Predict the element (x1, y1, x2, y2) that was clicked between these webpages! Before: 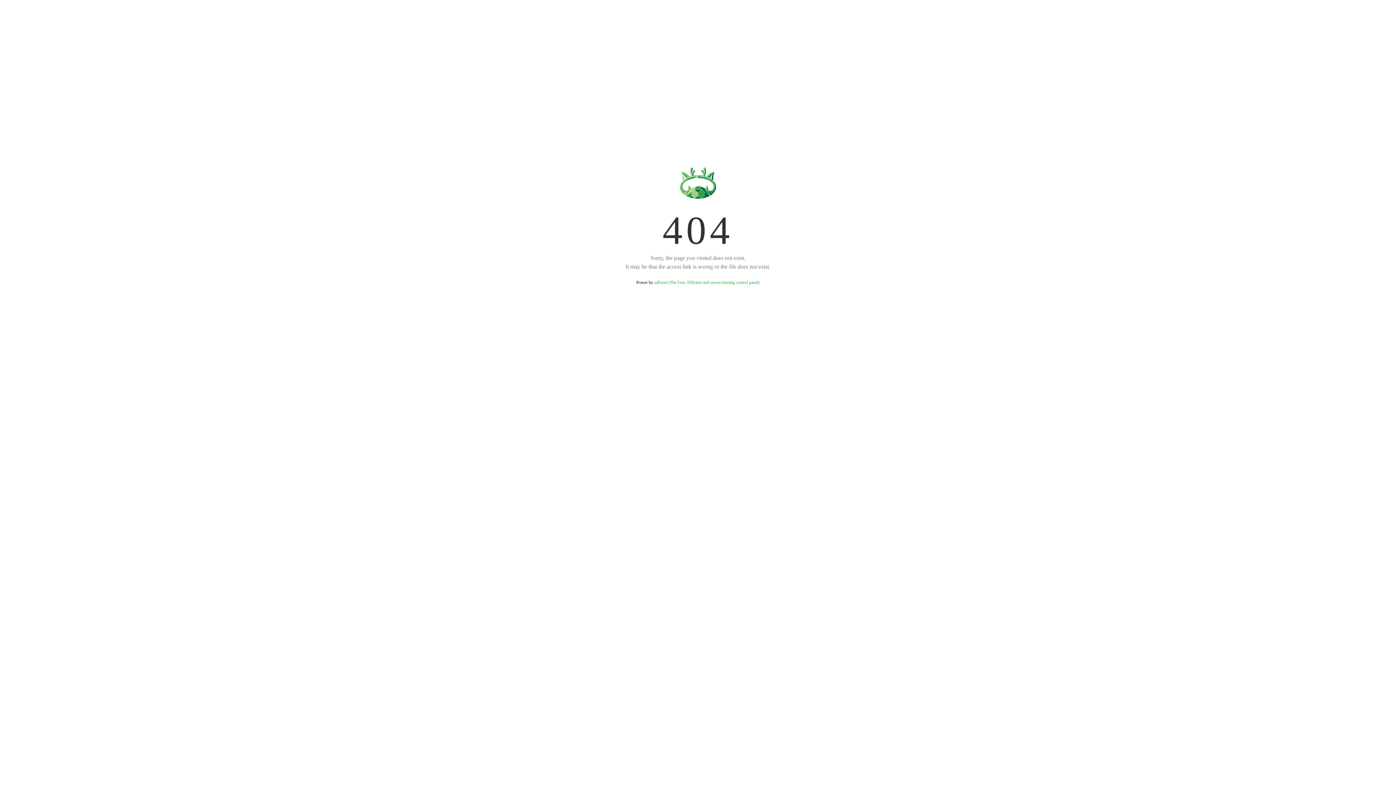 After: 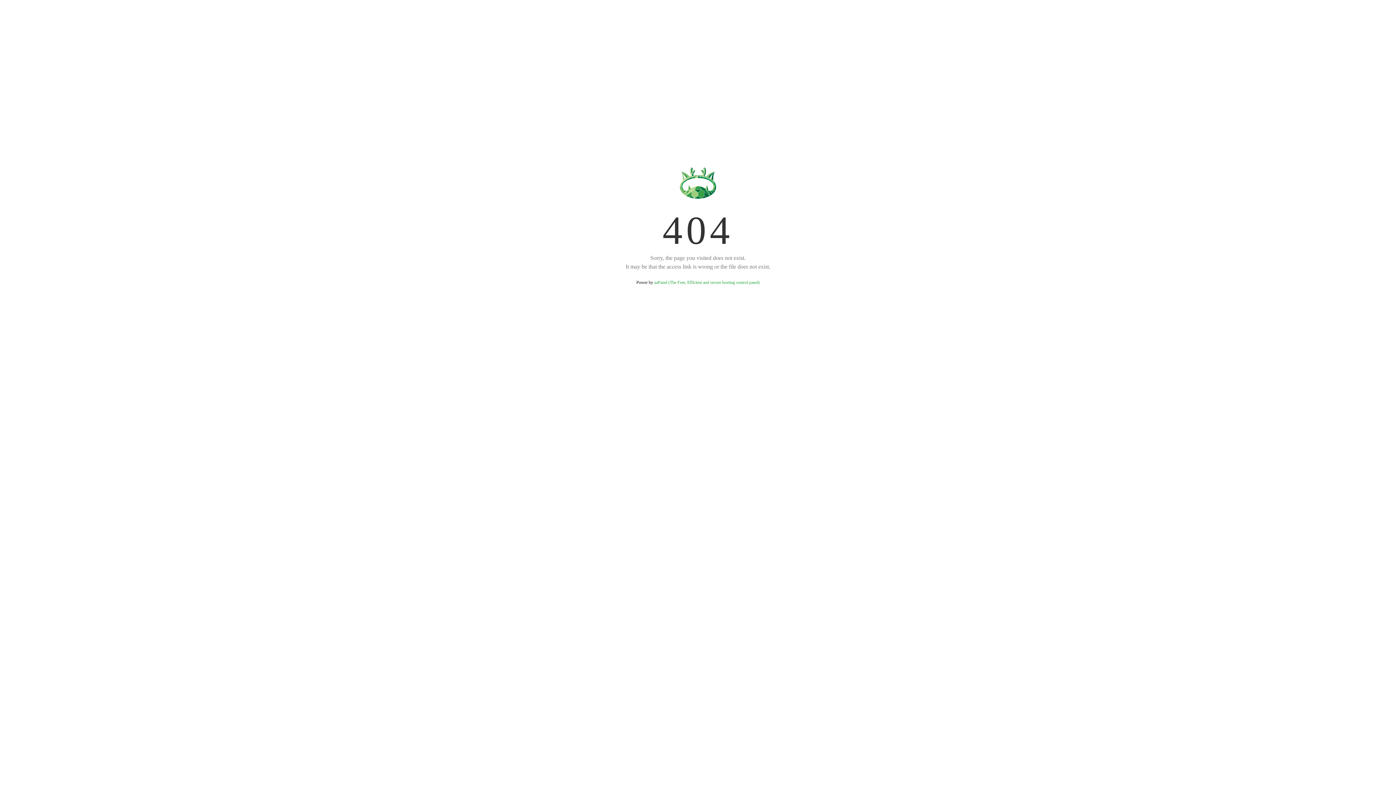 Action: label: aaPanel (The Free, Efficient and secure hosting control panel) bbox: (654, 280, 759, 285)